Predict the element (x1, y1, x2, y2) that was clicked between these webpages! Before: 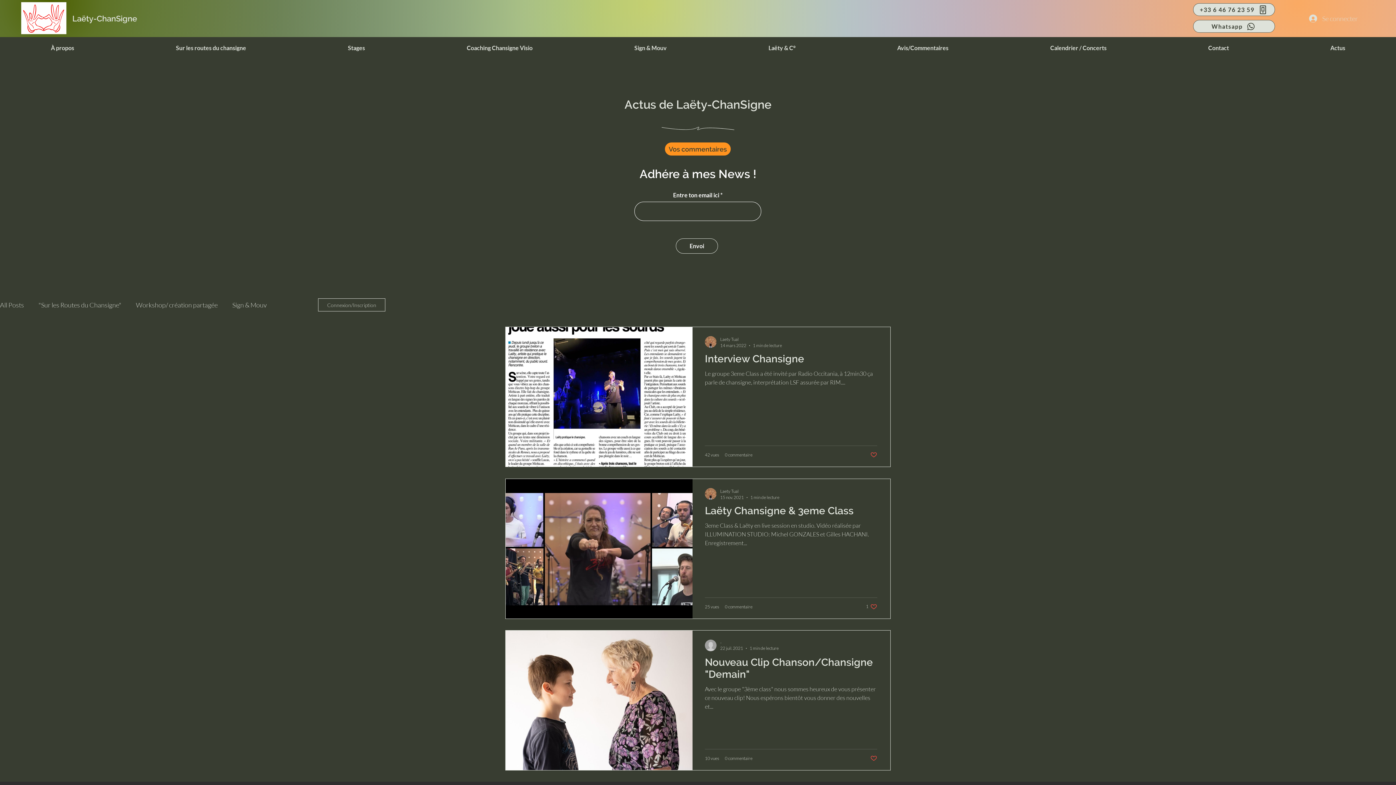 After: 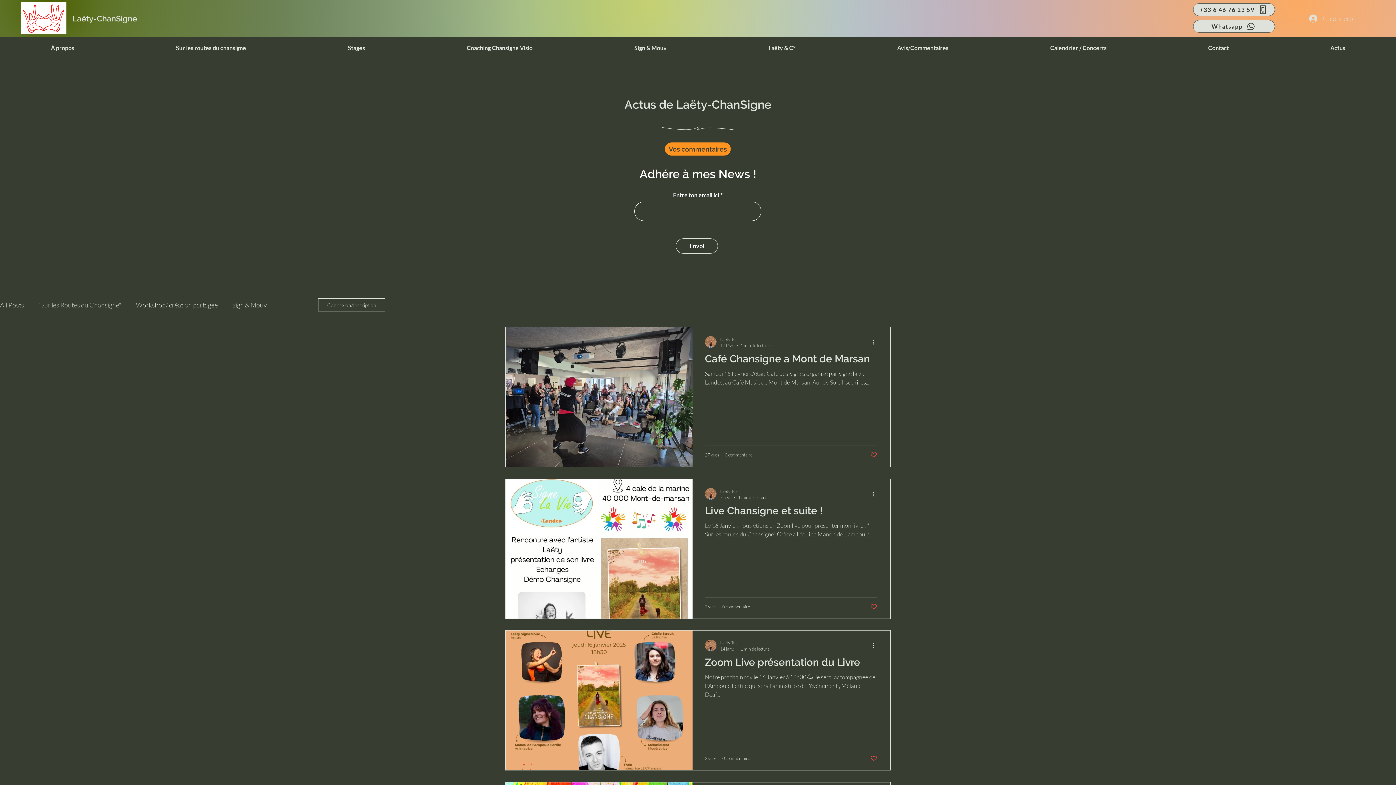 Action: label: "Sur les Routes du Chansigne" bbox: (38, 301, 121, 309)